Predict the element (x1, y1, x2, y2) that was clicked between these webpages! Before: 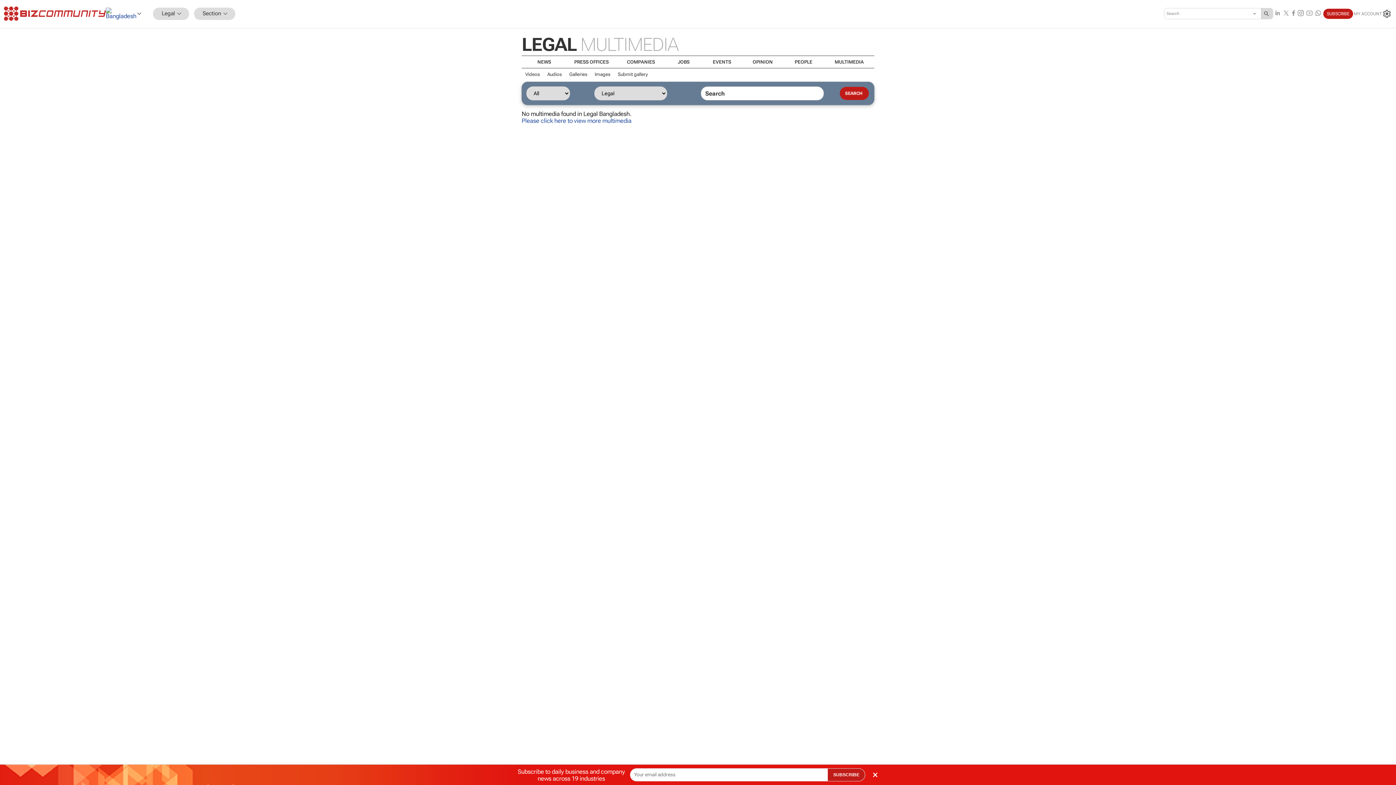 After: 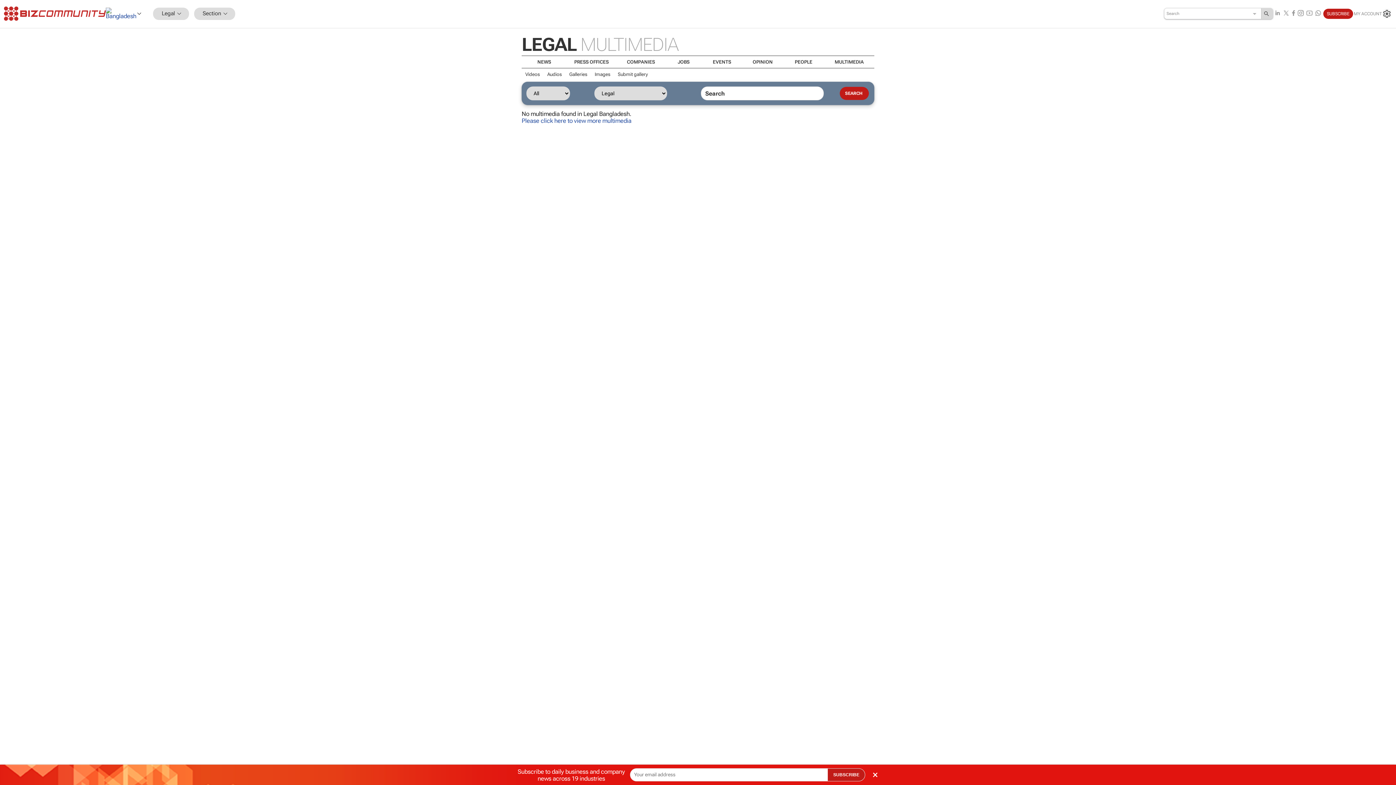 Action: label: Search bbox: (1261, 8, 1273, 18)